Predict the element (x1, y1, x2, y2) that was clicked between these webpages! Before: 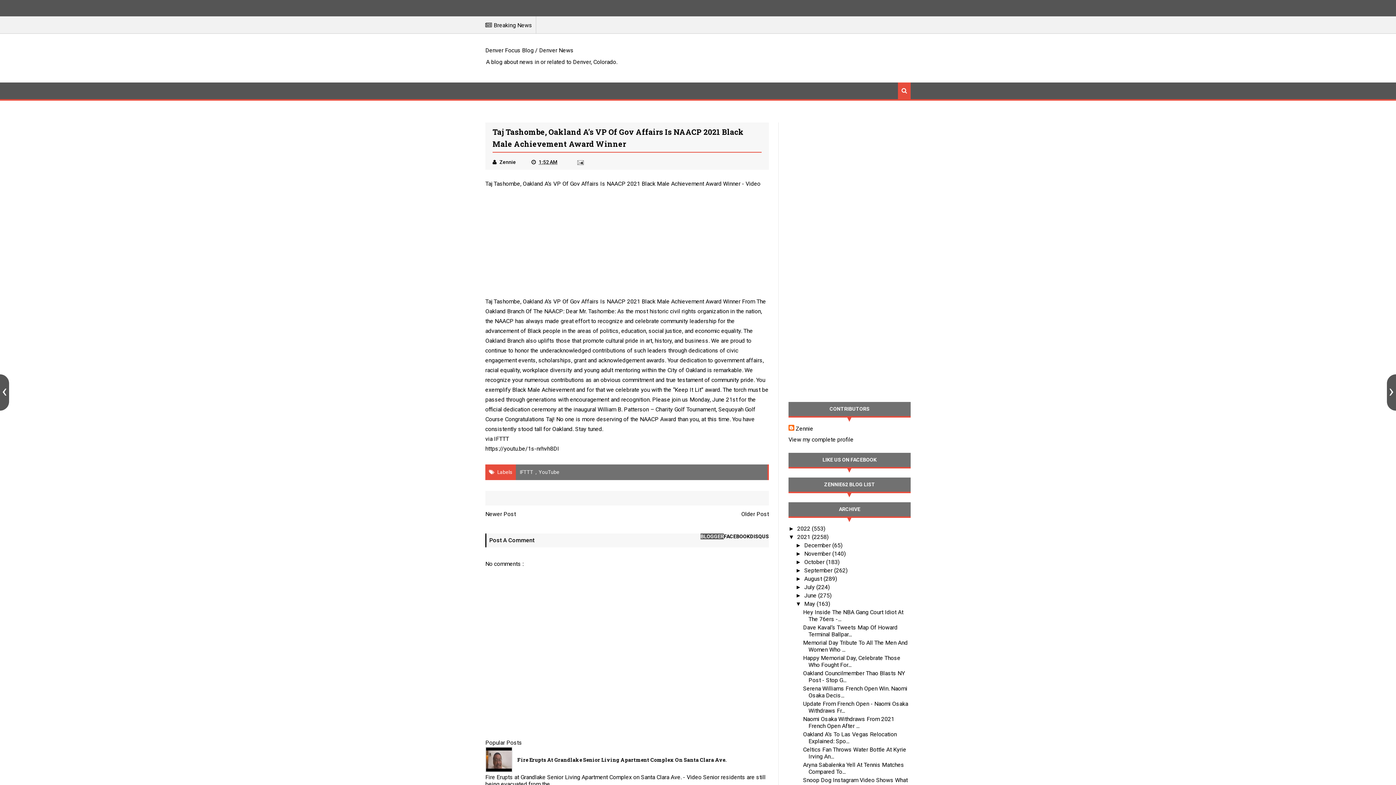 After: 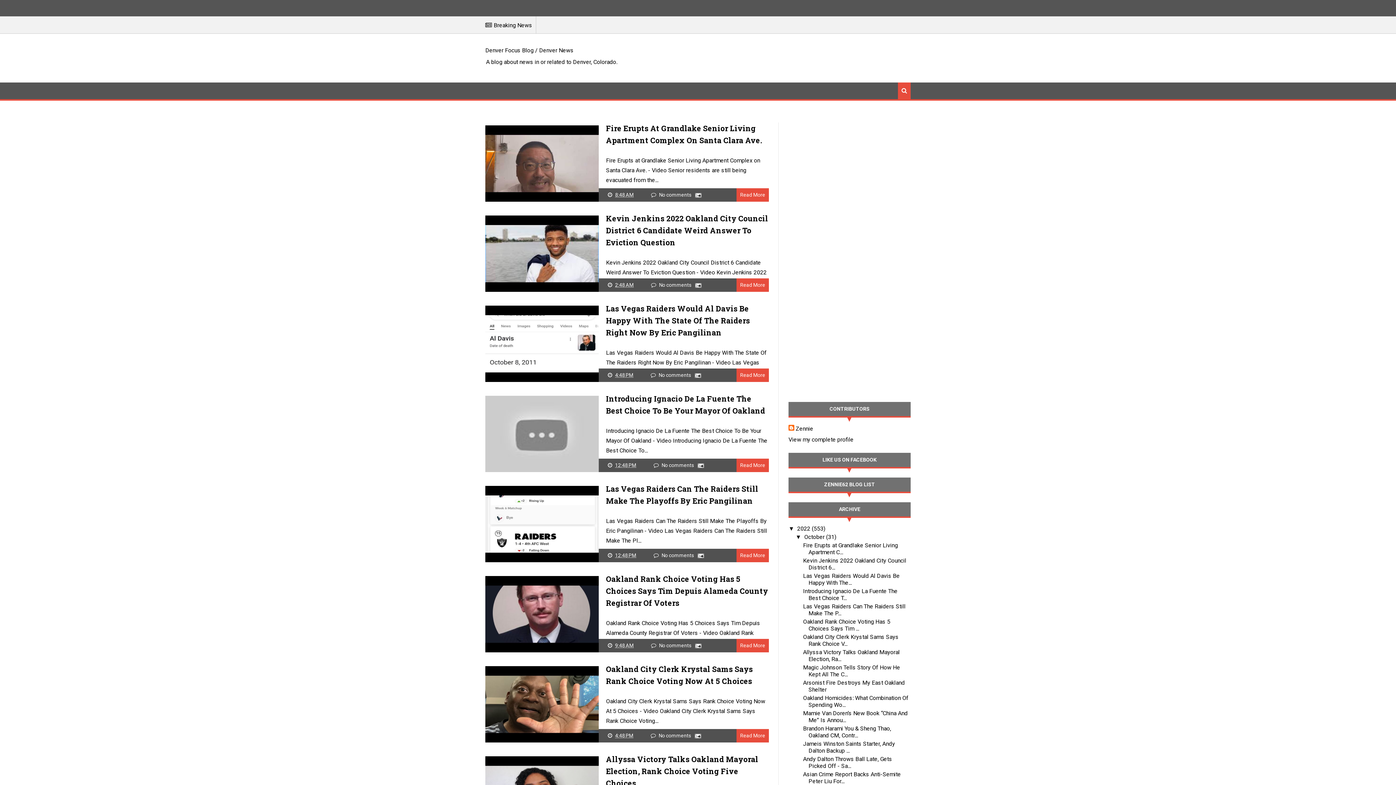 Action: label: 2022  bbox: (797, 525, 812, 532)